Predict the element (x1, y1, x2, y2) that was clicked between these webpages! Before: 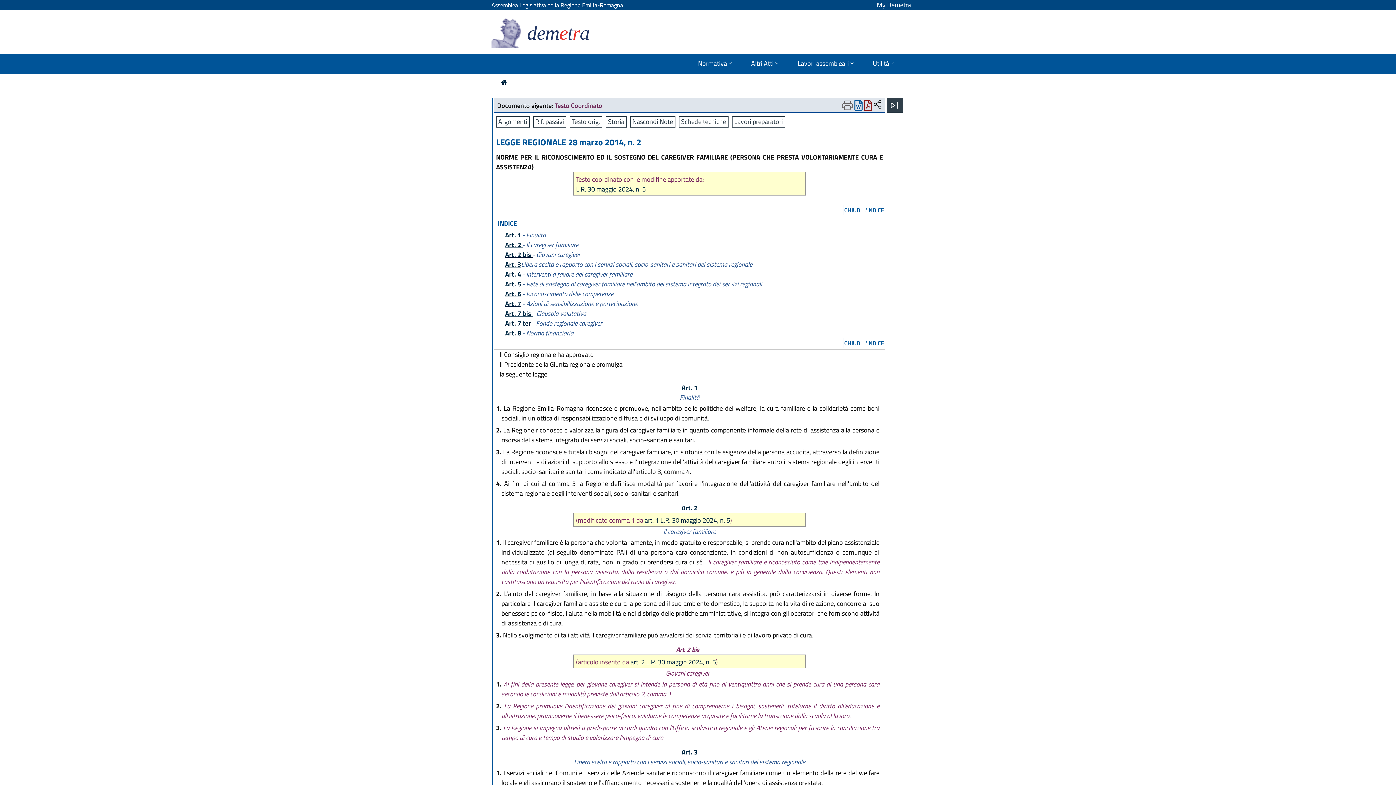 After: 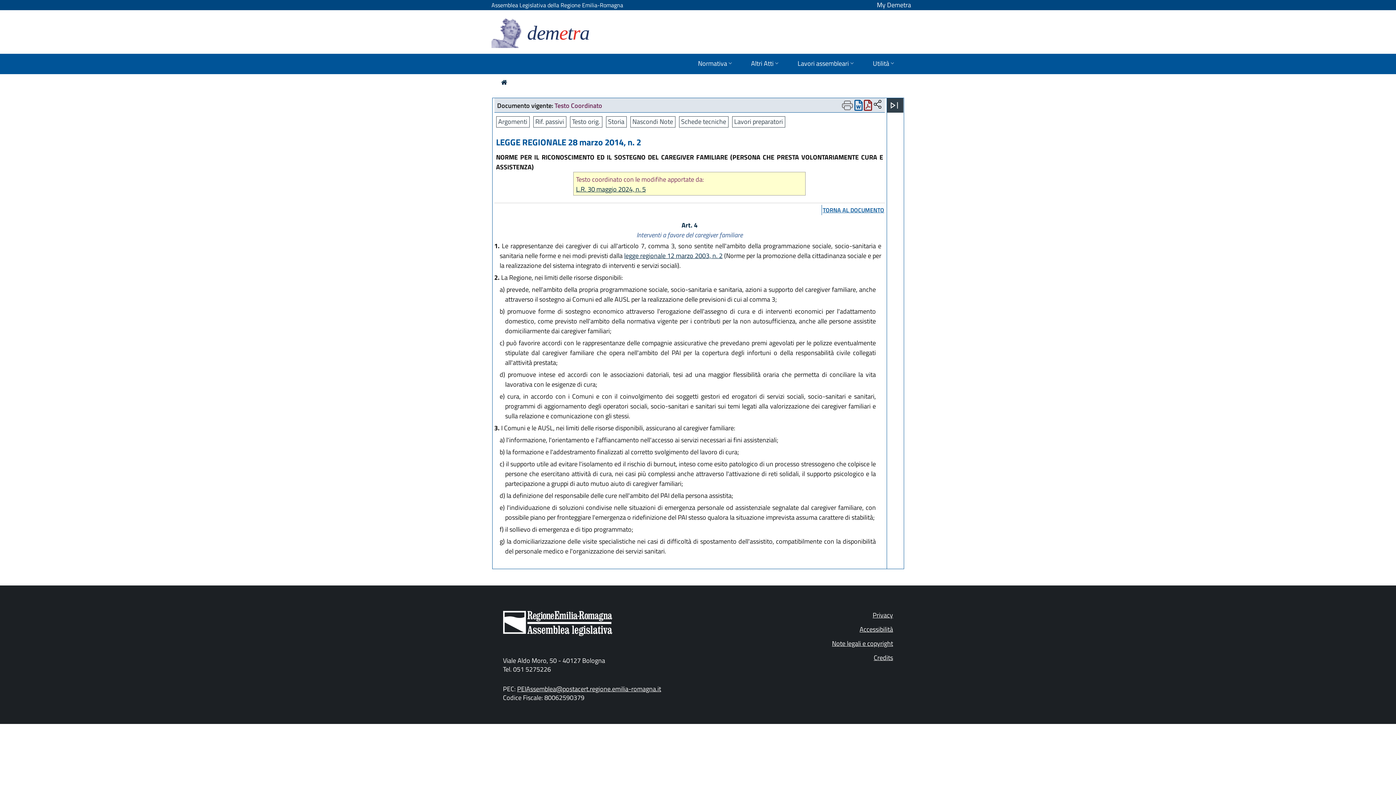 Action: bbox: (505, 269, 521, 279) label: Art. 4